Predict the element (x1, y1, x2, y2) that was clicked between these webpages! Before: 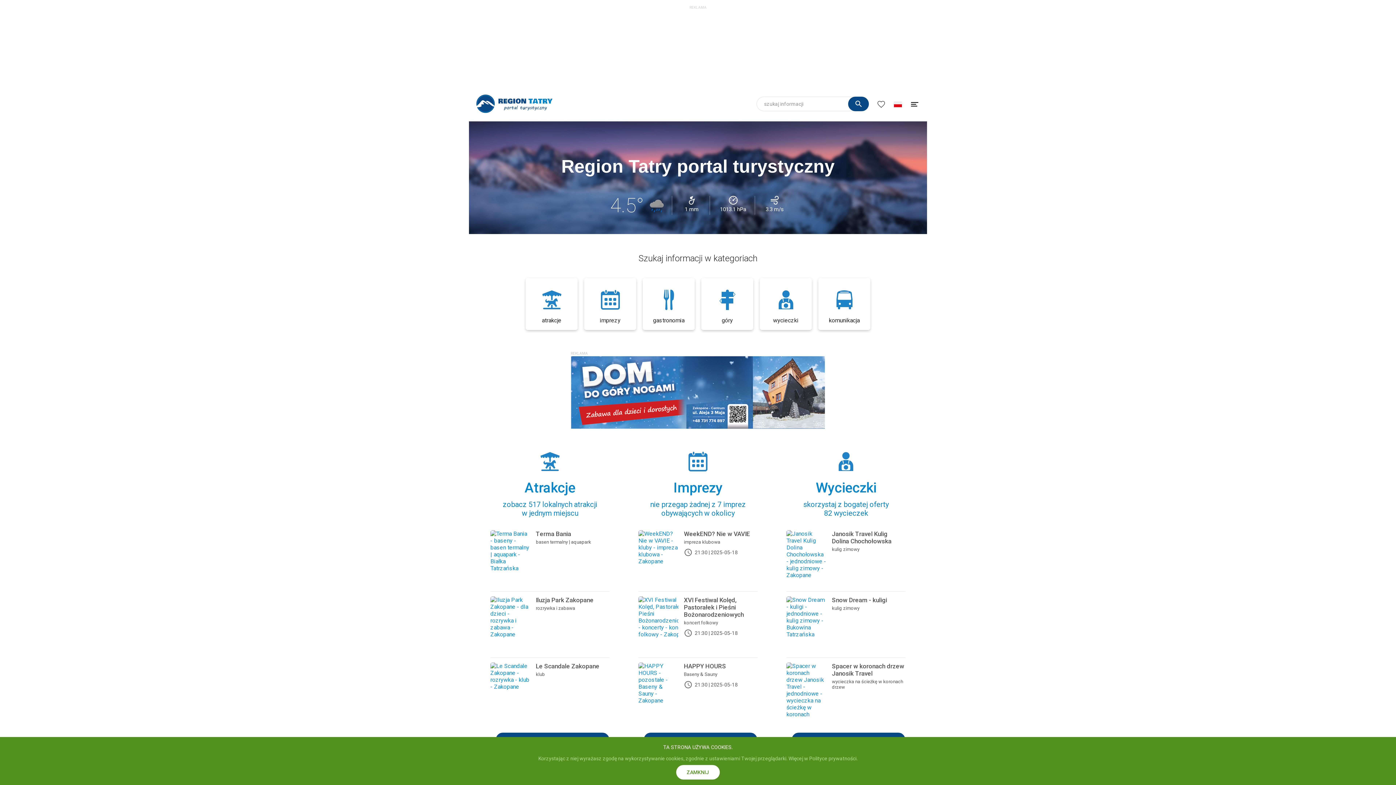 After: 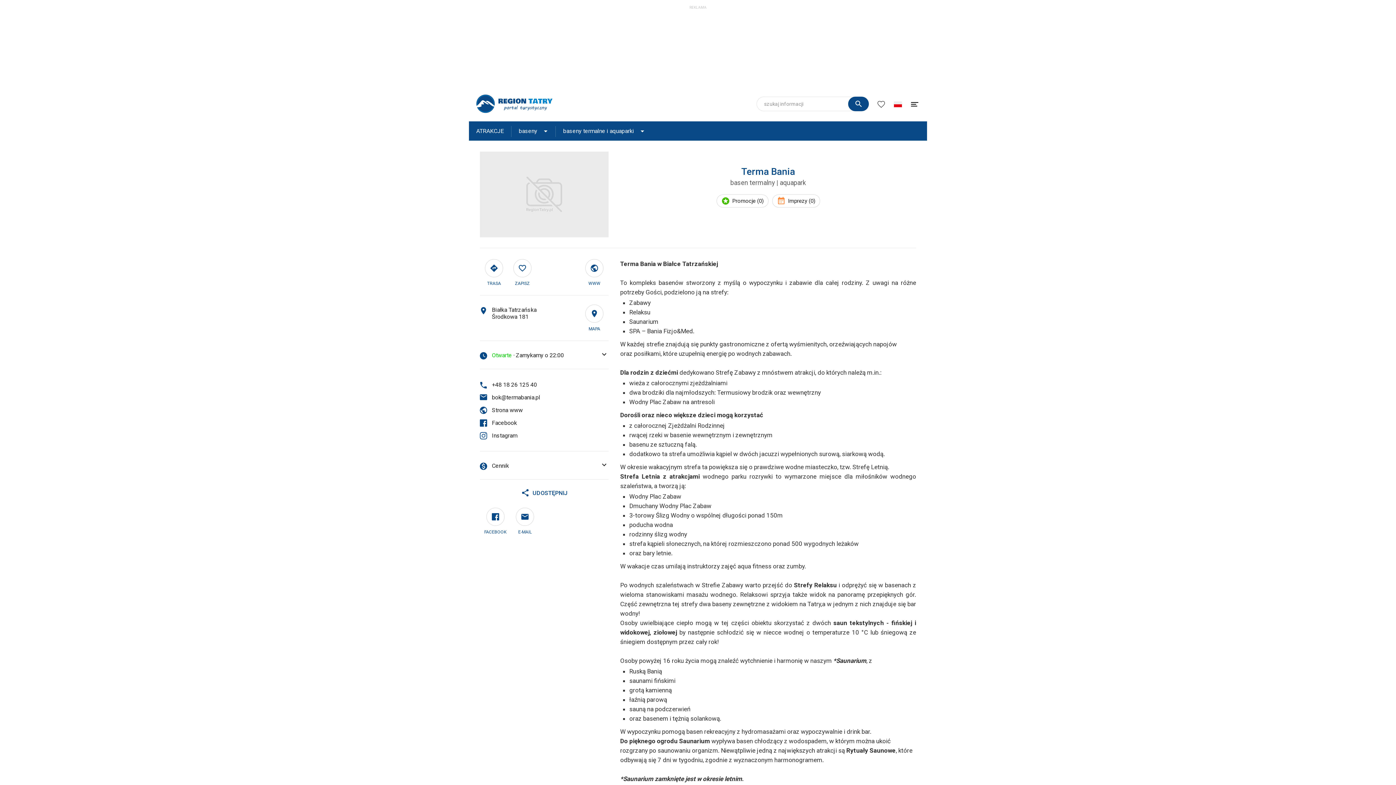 Action: bbox: (490, 565, 530, 572)